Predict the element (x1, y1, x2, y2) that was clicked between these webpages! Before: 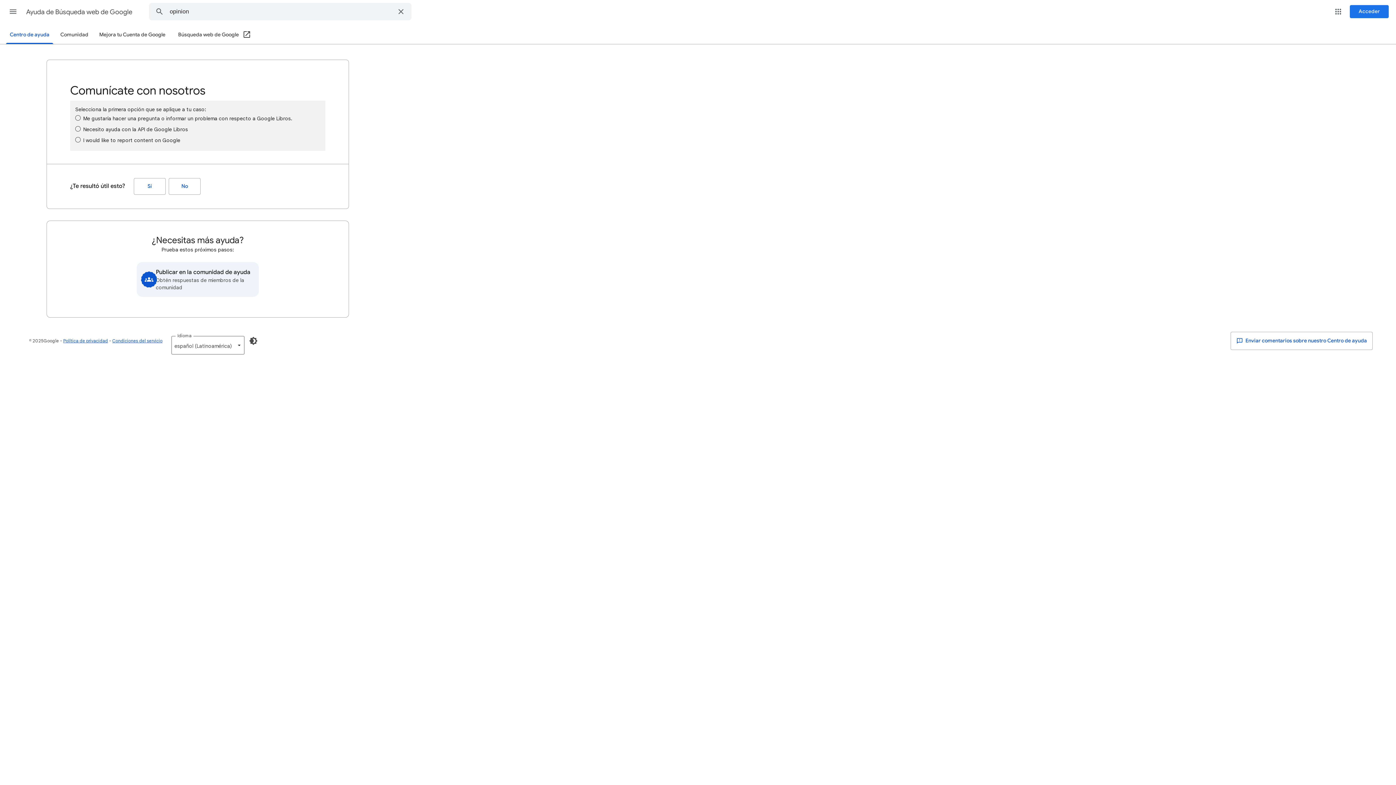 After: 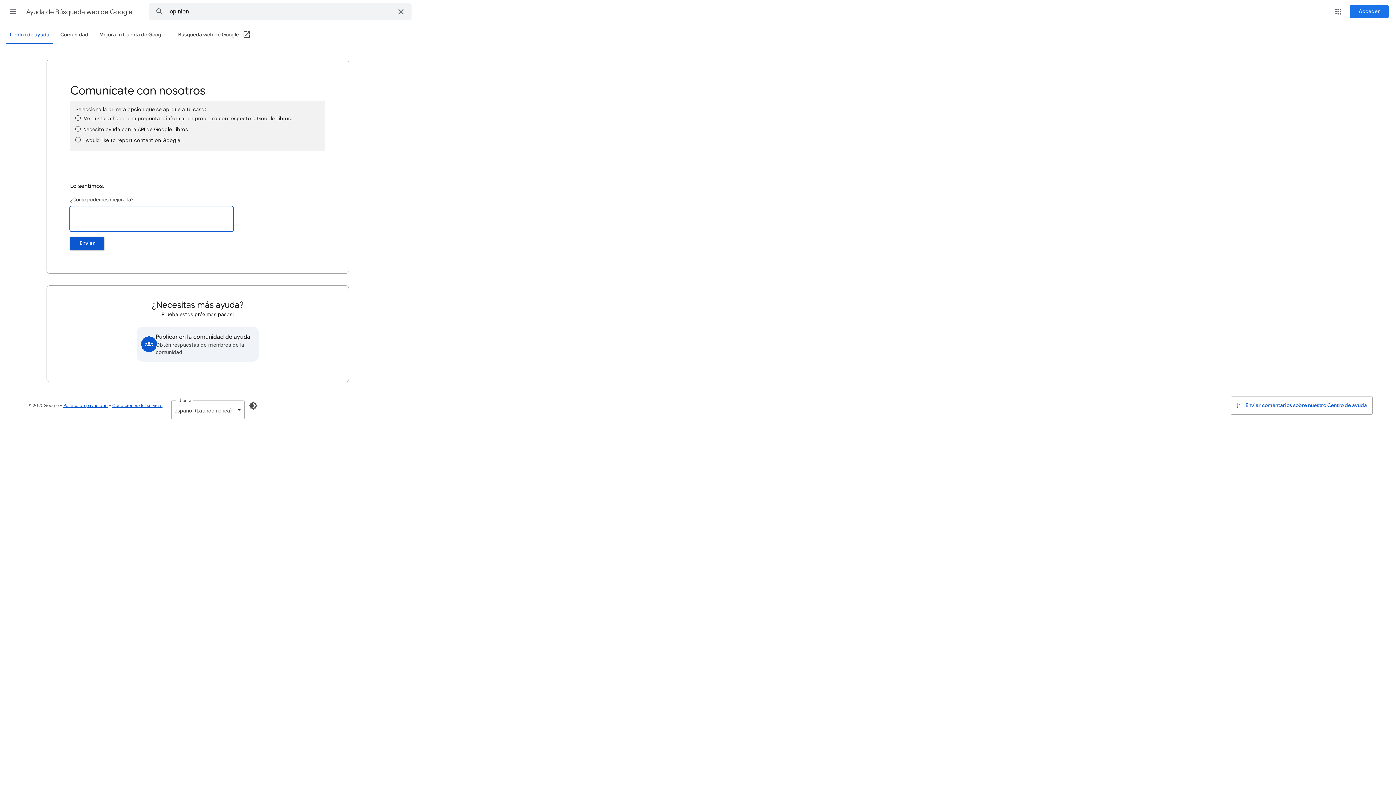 Action: label: No (¿Te resultó útil esto?) bbox: (168, 178, 200, 194)